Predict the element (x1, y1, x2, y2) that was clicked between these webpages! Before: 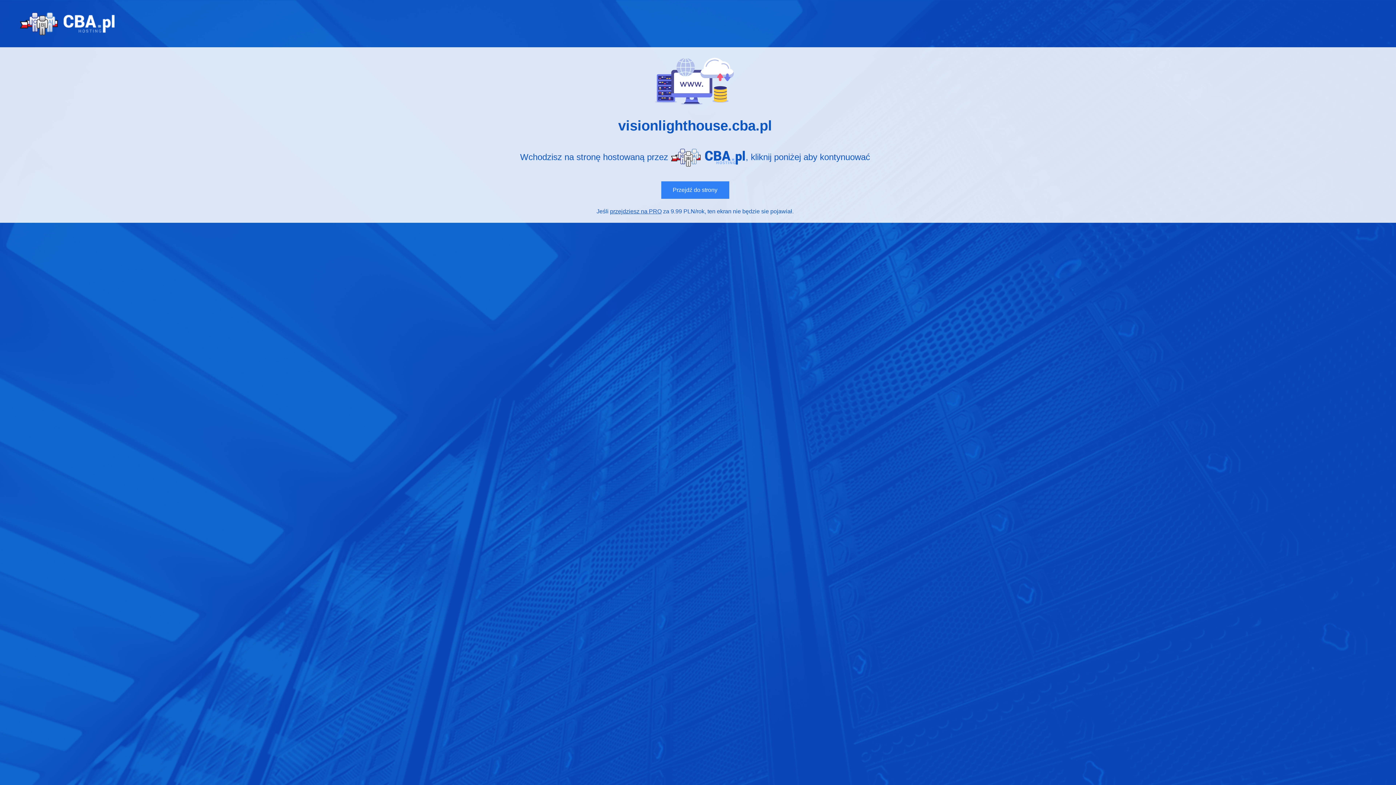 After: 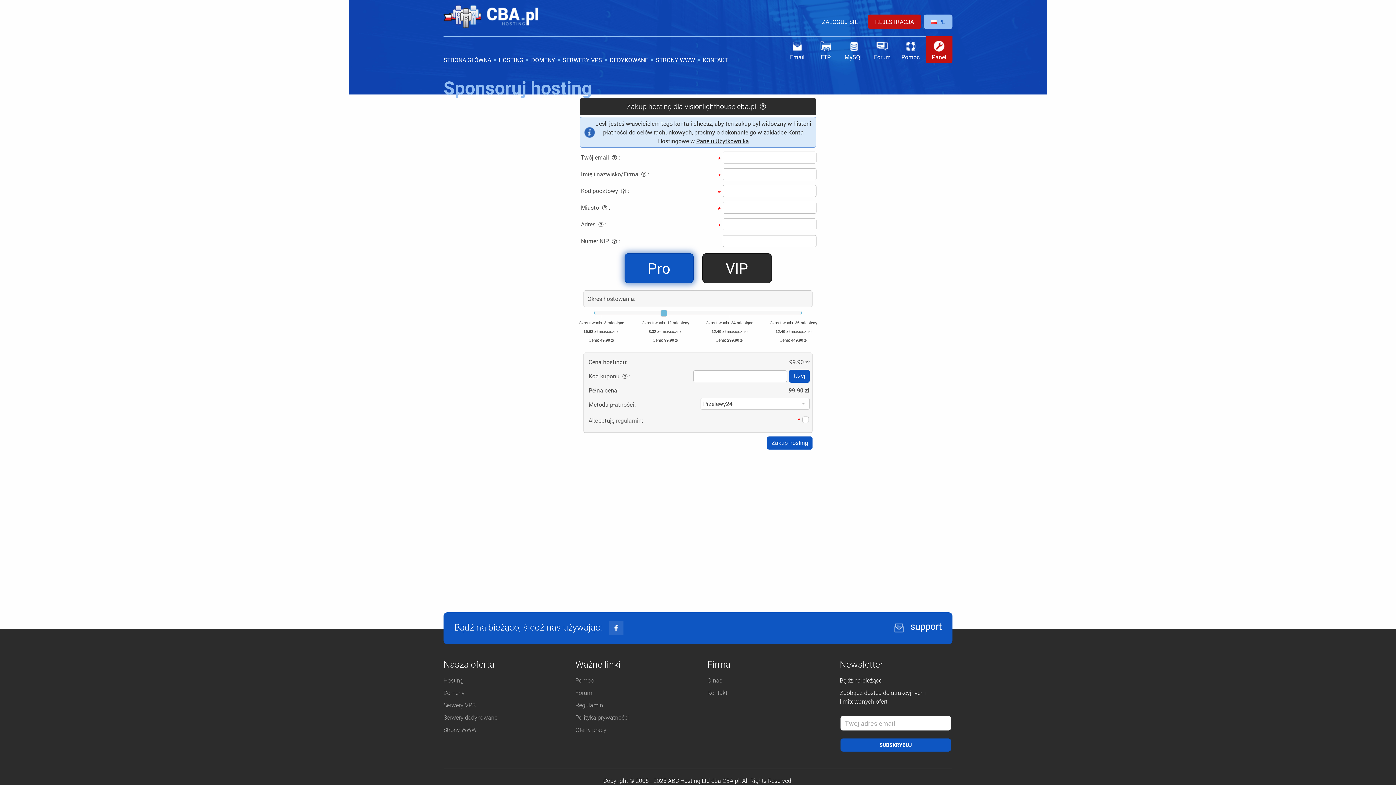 Action: label: przejdziesz na PRO bbox: (610, 208, 661, 214)